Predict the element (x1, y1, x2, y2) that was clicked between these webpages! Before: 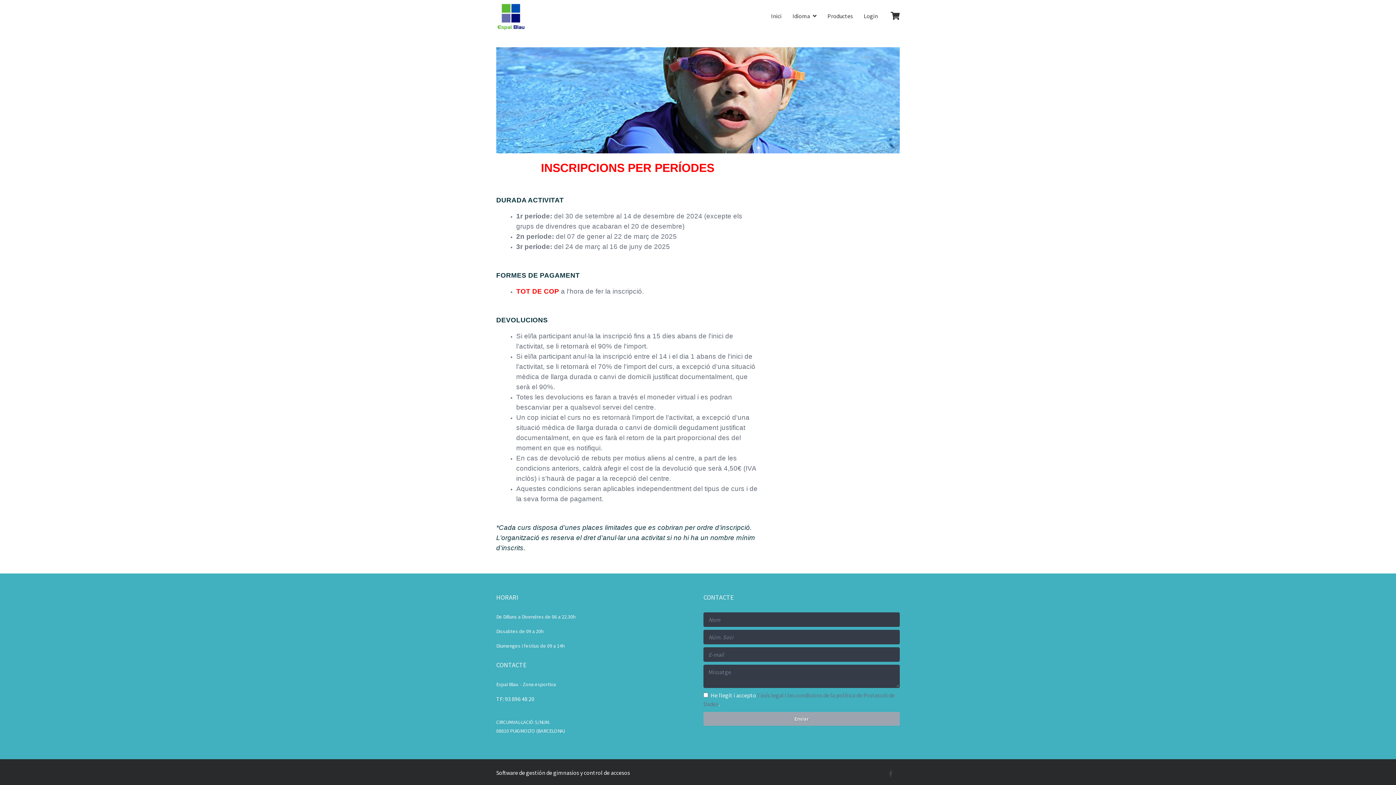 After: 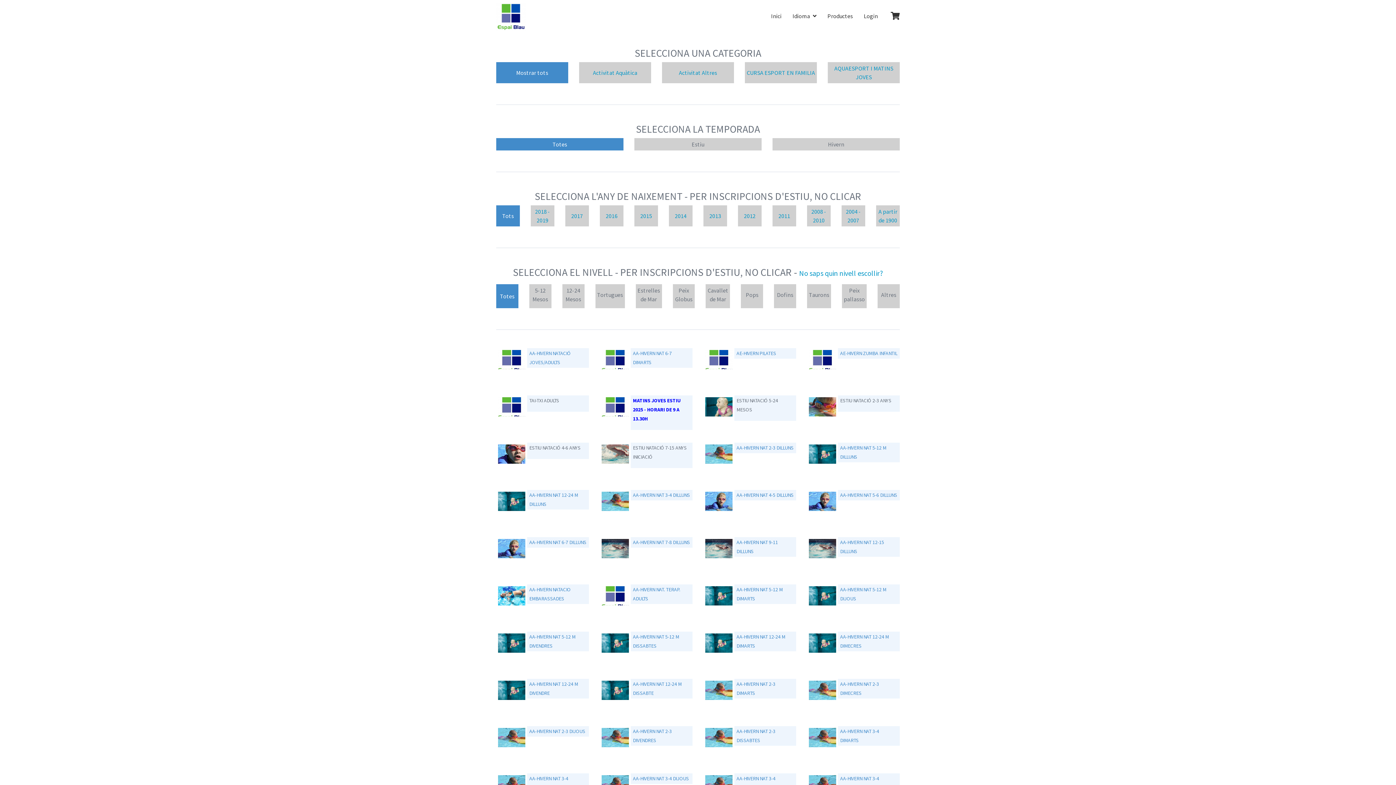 Action: bbox: (822, 0, 858, 32) label: Productes